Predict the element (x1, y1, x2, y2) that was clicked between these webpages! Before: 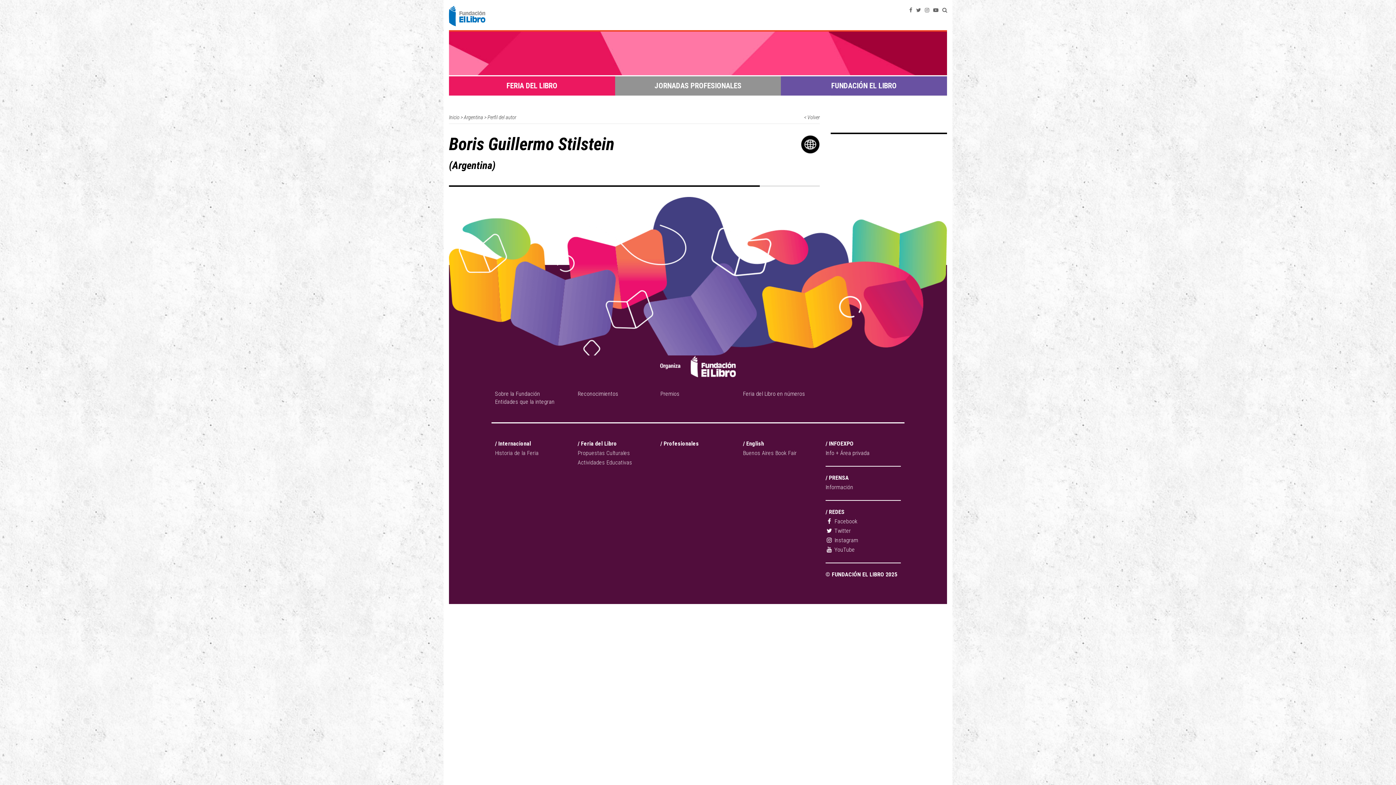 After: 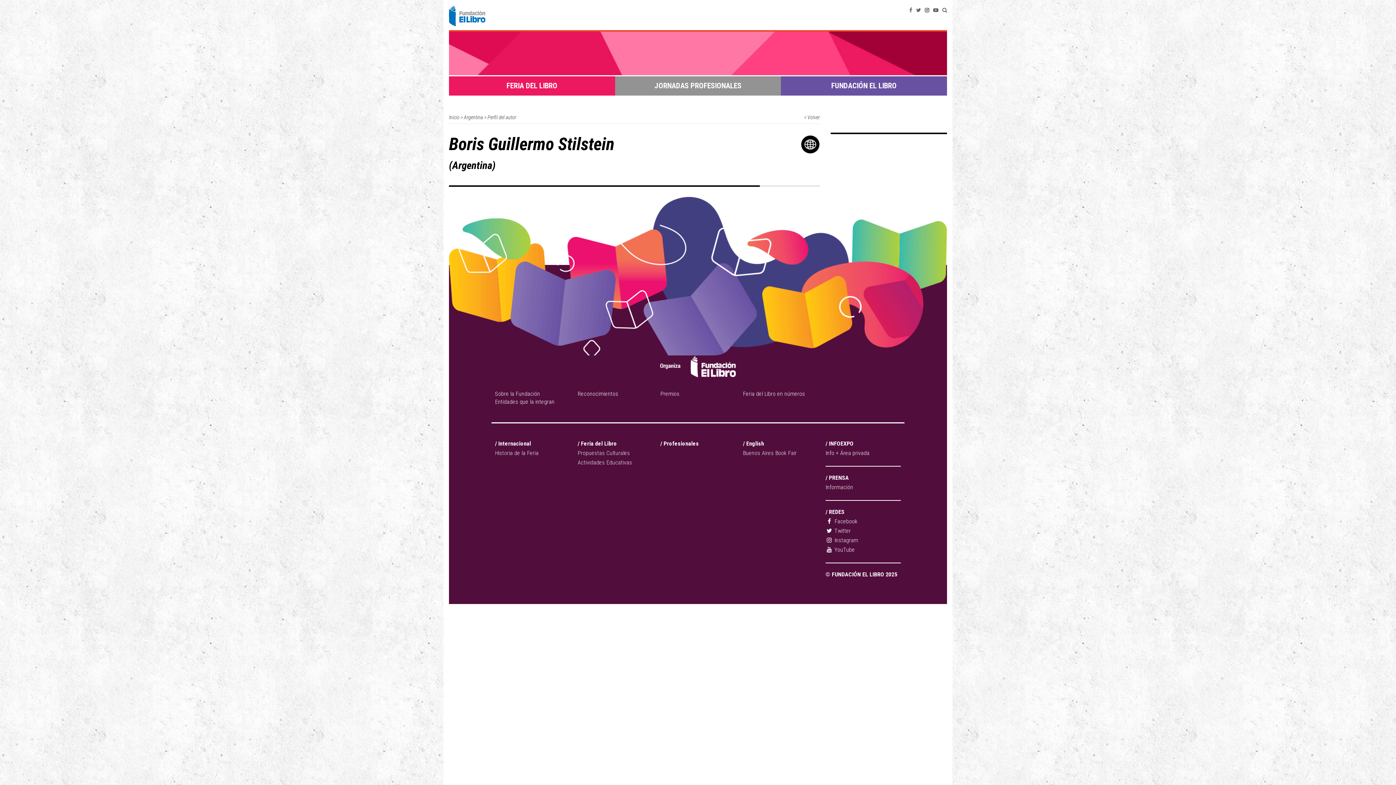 Action: bbox: (924, 7, 930, 13)